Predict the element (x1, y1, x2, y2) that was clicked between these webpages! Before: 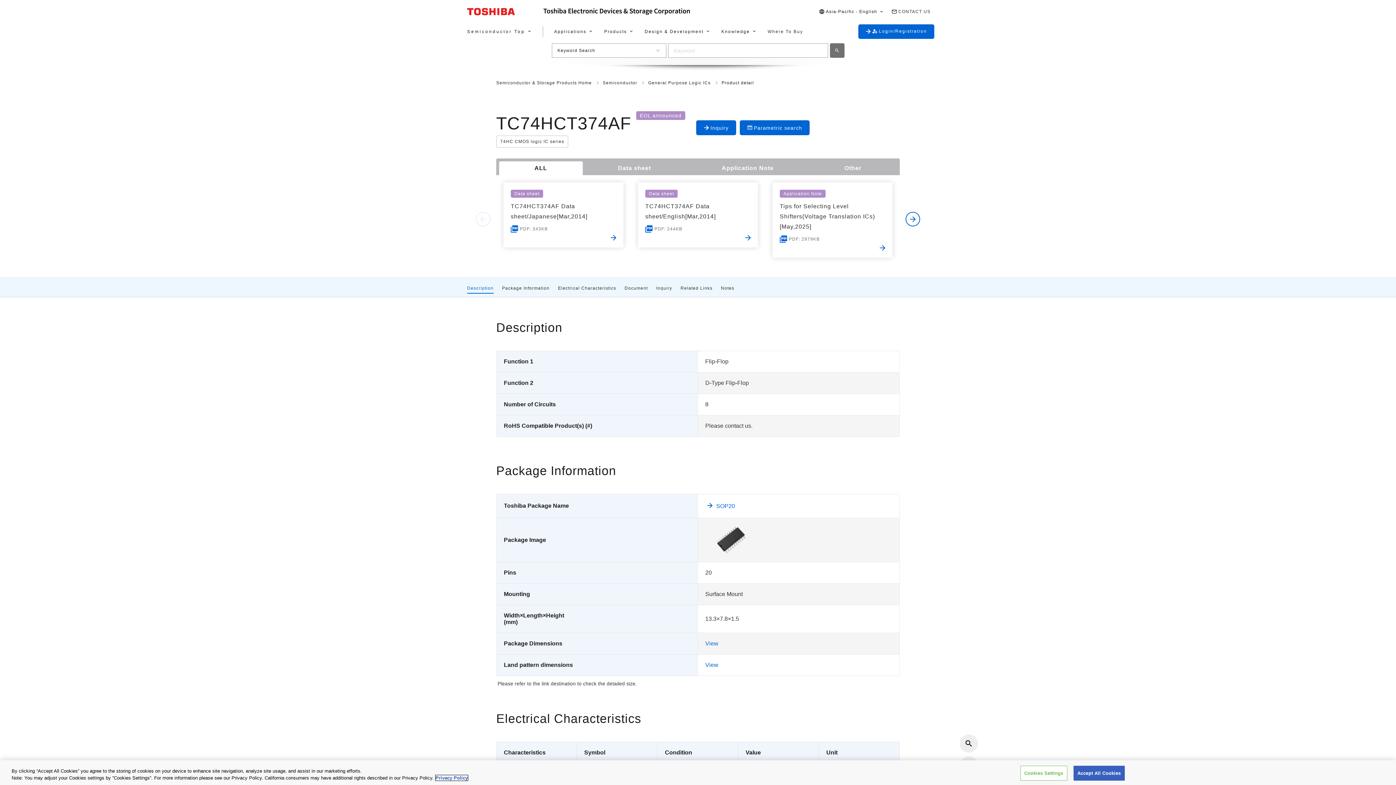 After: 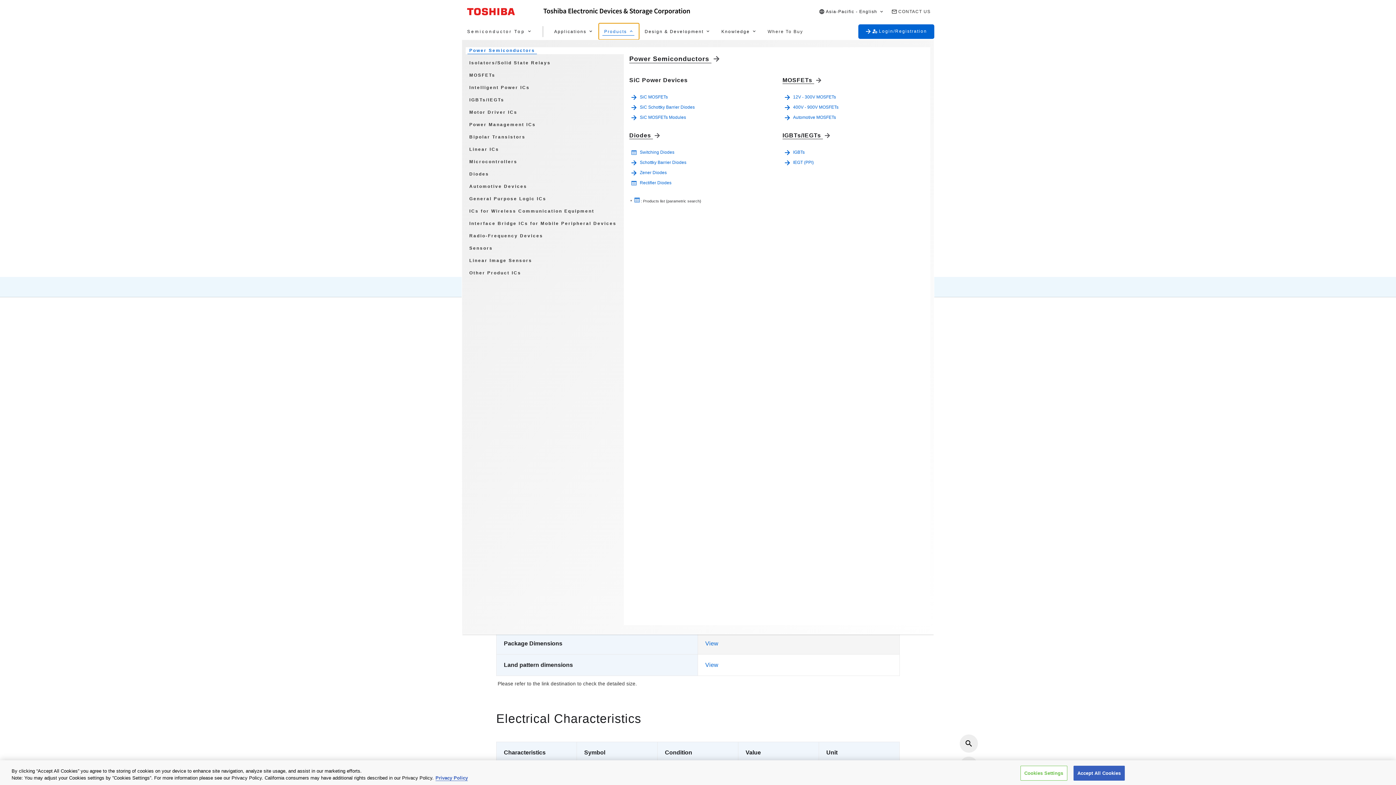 Action: label: Products bbox: (598, 23, 639, 39)